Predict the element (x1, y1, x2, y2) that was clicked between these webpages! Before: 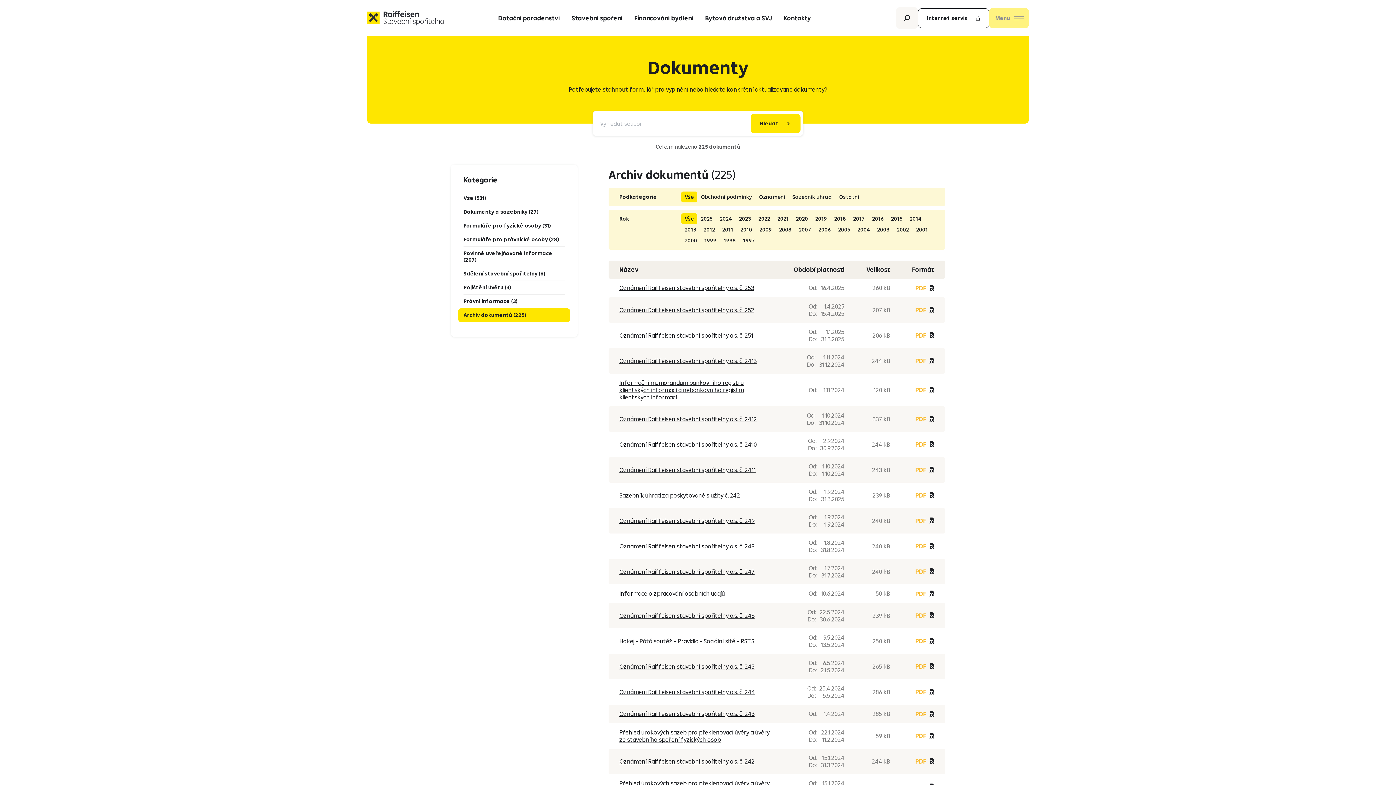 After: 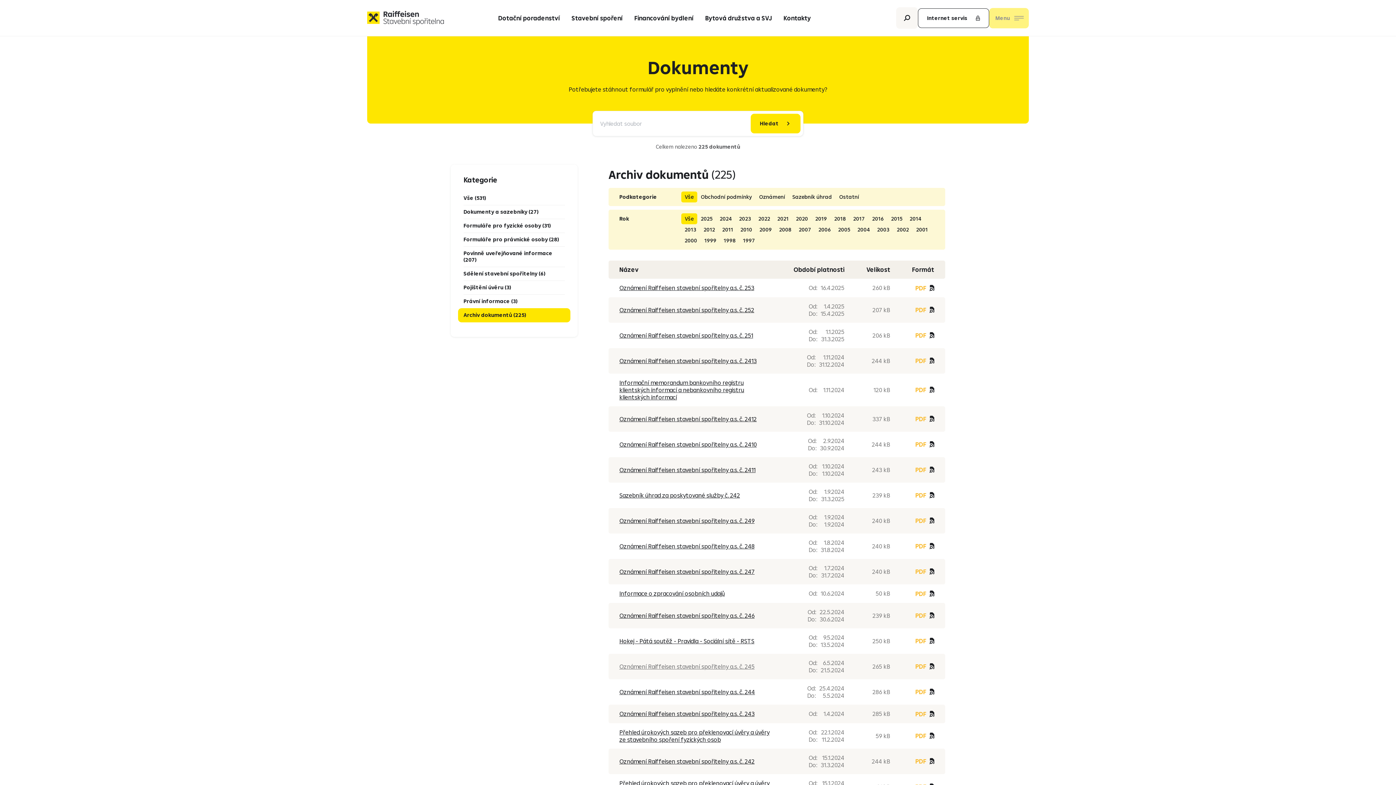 Action: label: Oznámení Raiffeisen stavební spořitelny a.s. č. 245 bbox: (619, 662, 754, 670)